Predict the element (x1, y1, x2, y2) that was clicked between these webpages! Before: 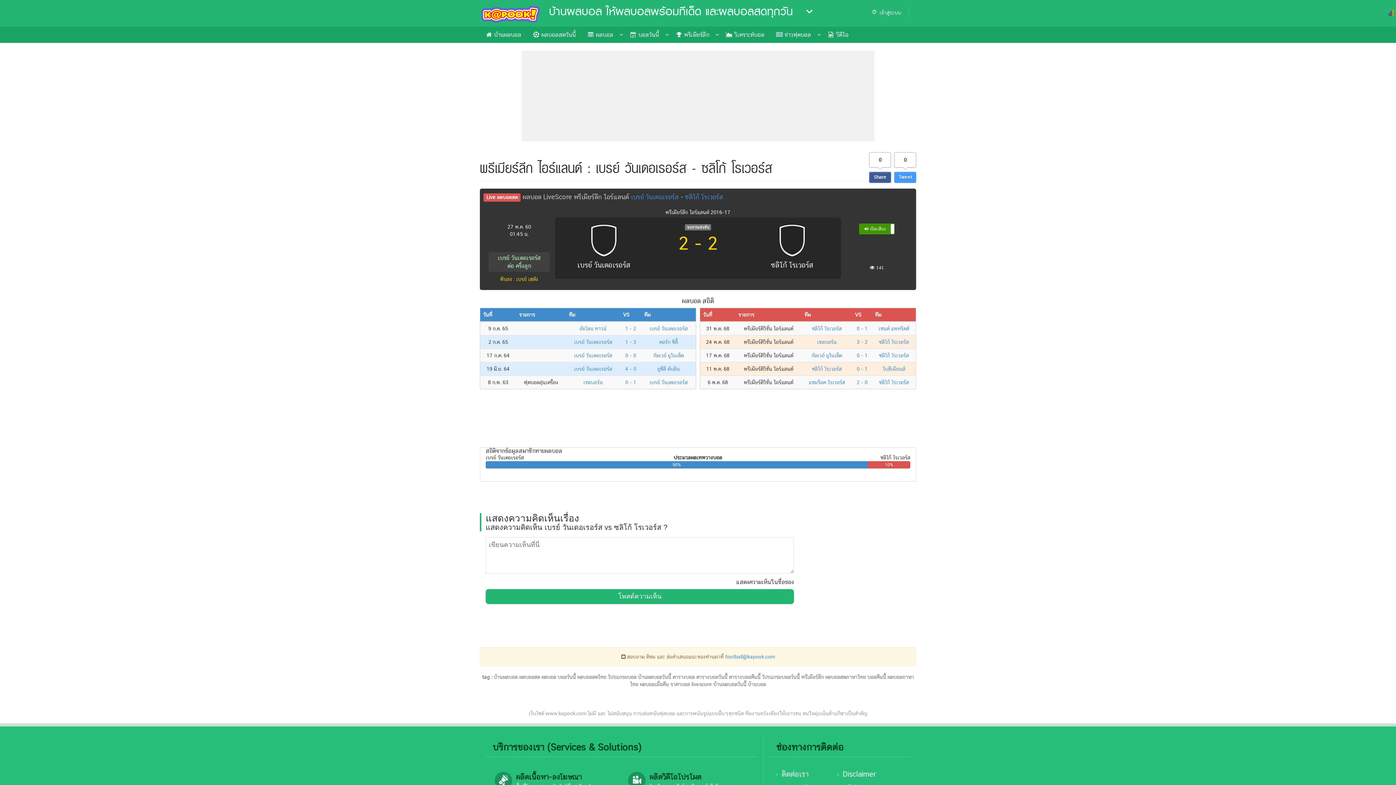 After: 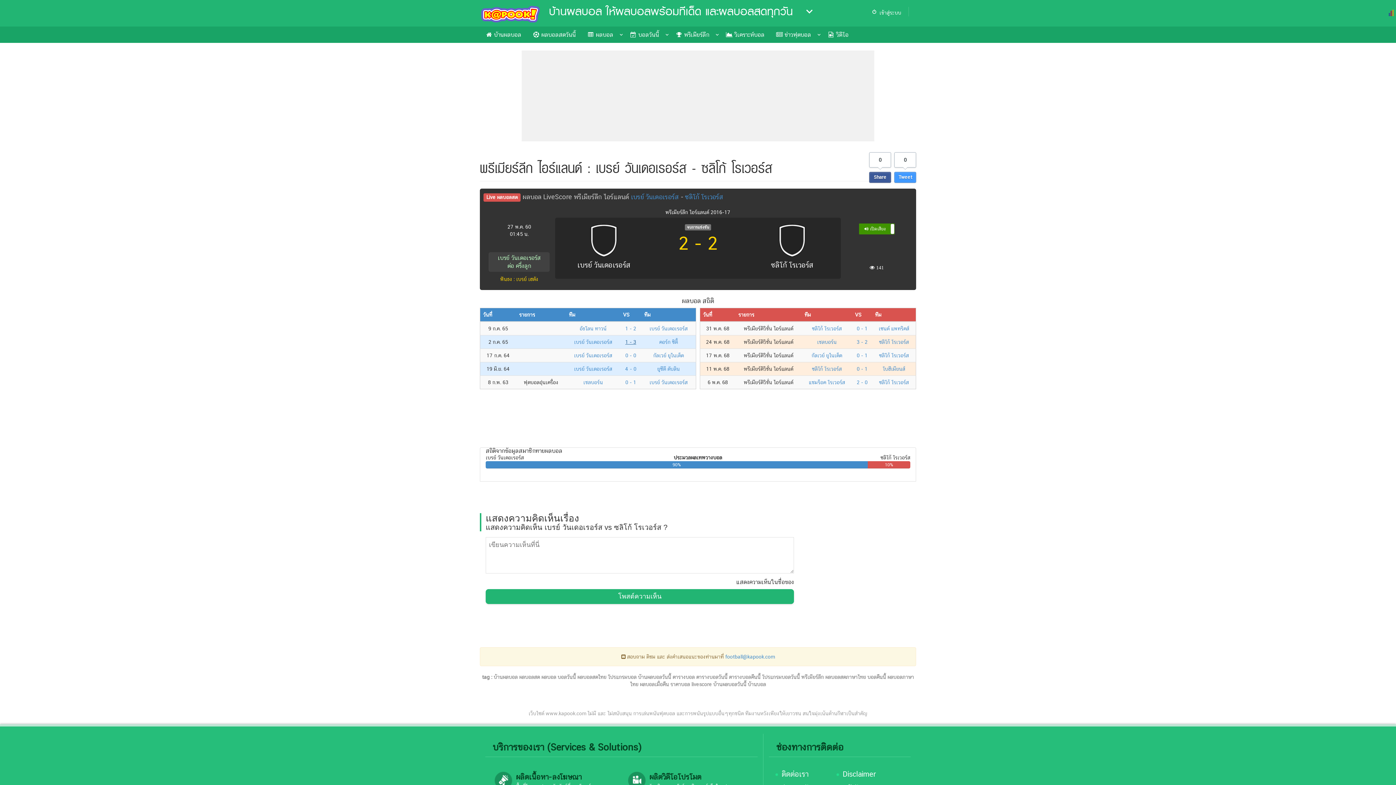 Action: label: 1 - 3 bbox: (625, 339, 636, 344)